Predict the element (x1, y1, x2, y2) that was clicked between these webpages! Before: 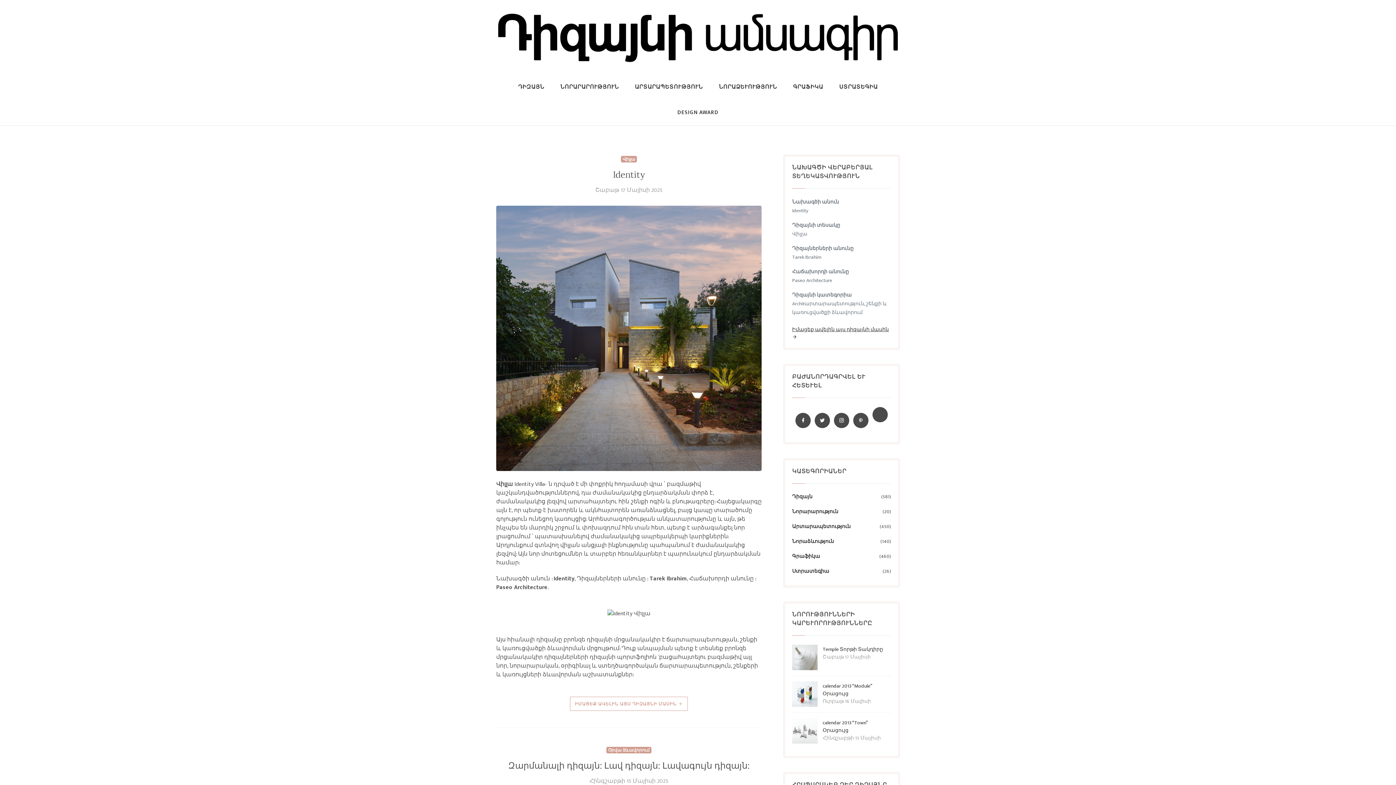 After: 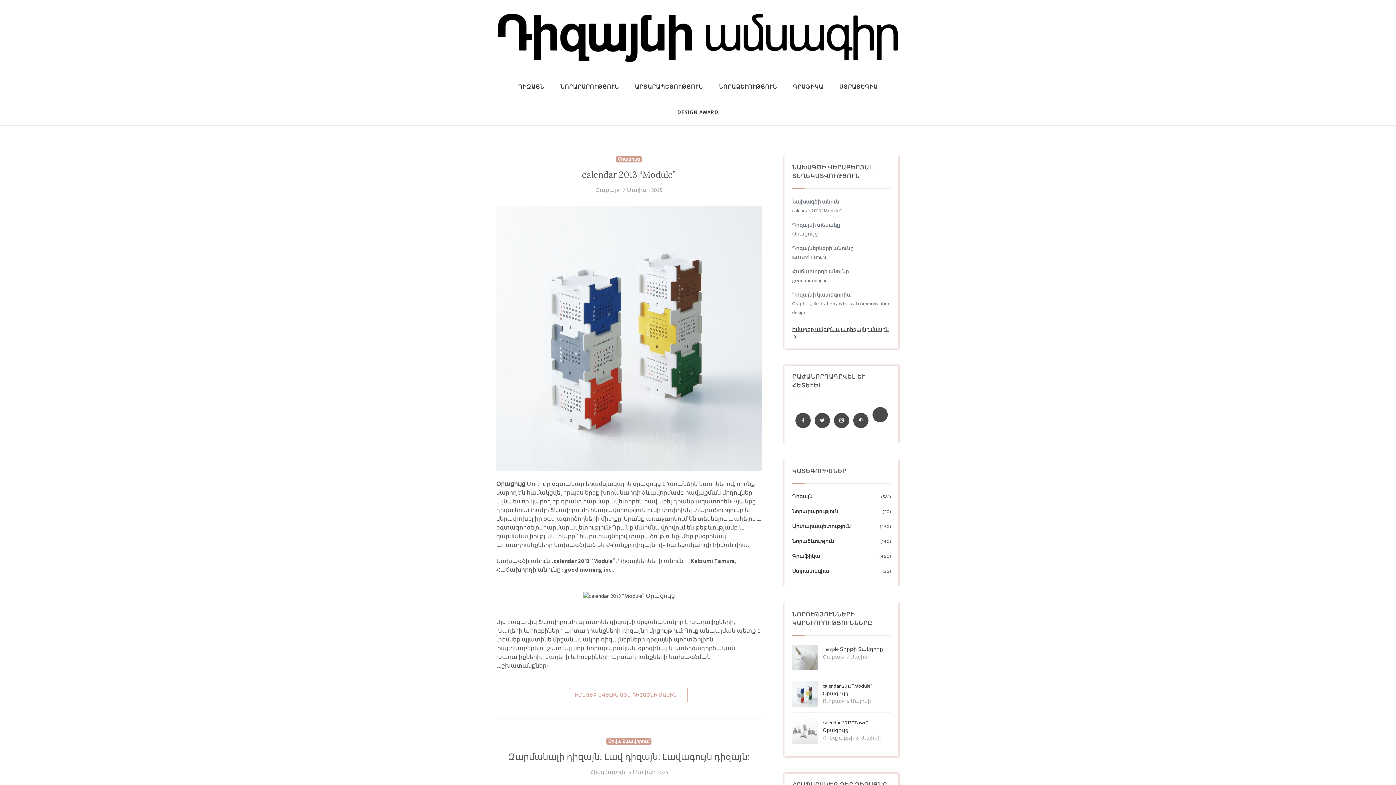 Action: label: calendar 2013 “Module” Օրացույց bbox: (822, 682, 872, 698)